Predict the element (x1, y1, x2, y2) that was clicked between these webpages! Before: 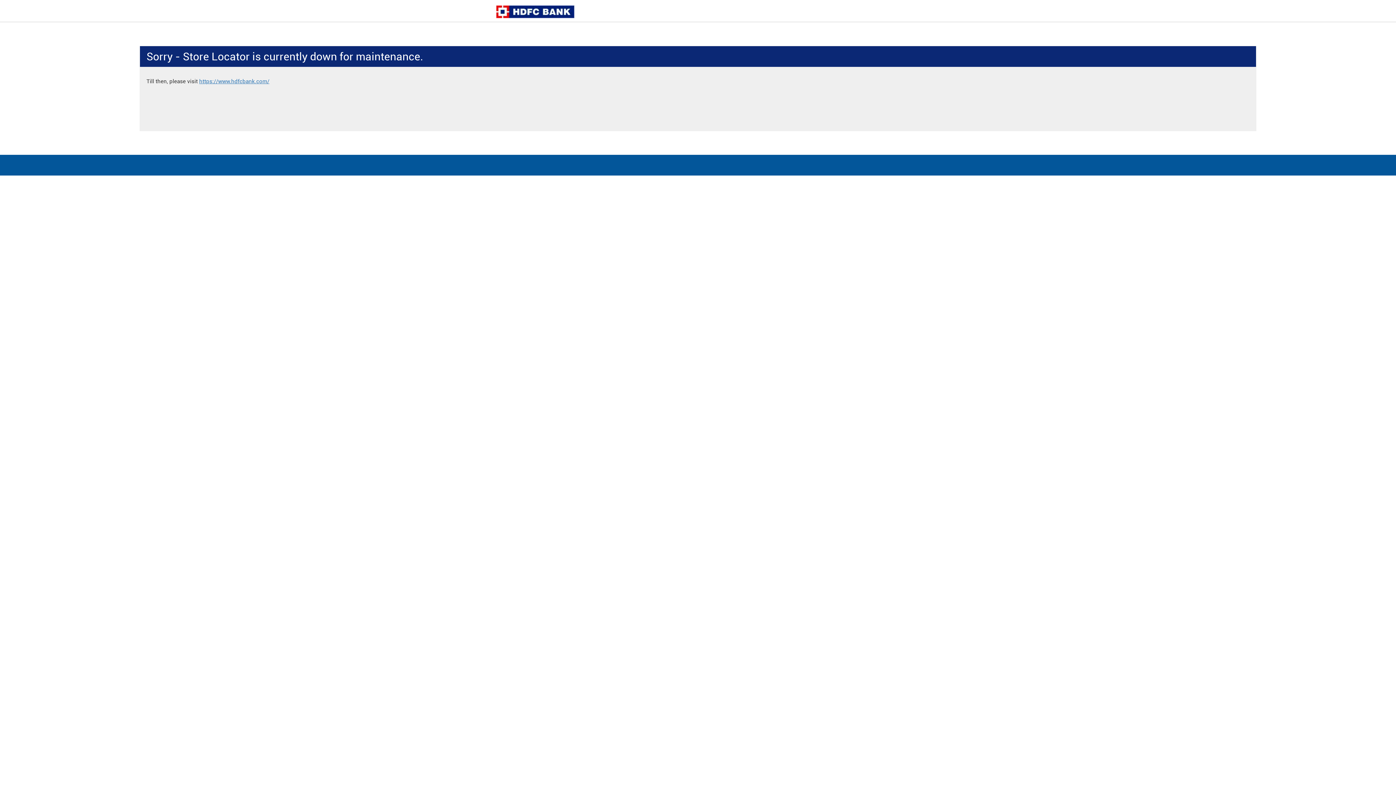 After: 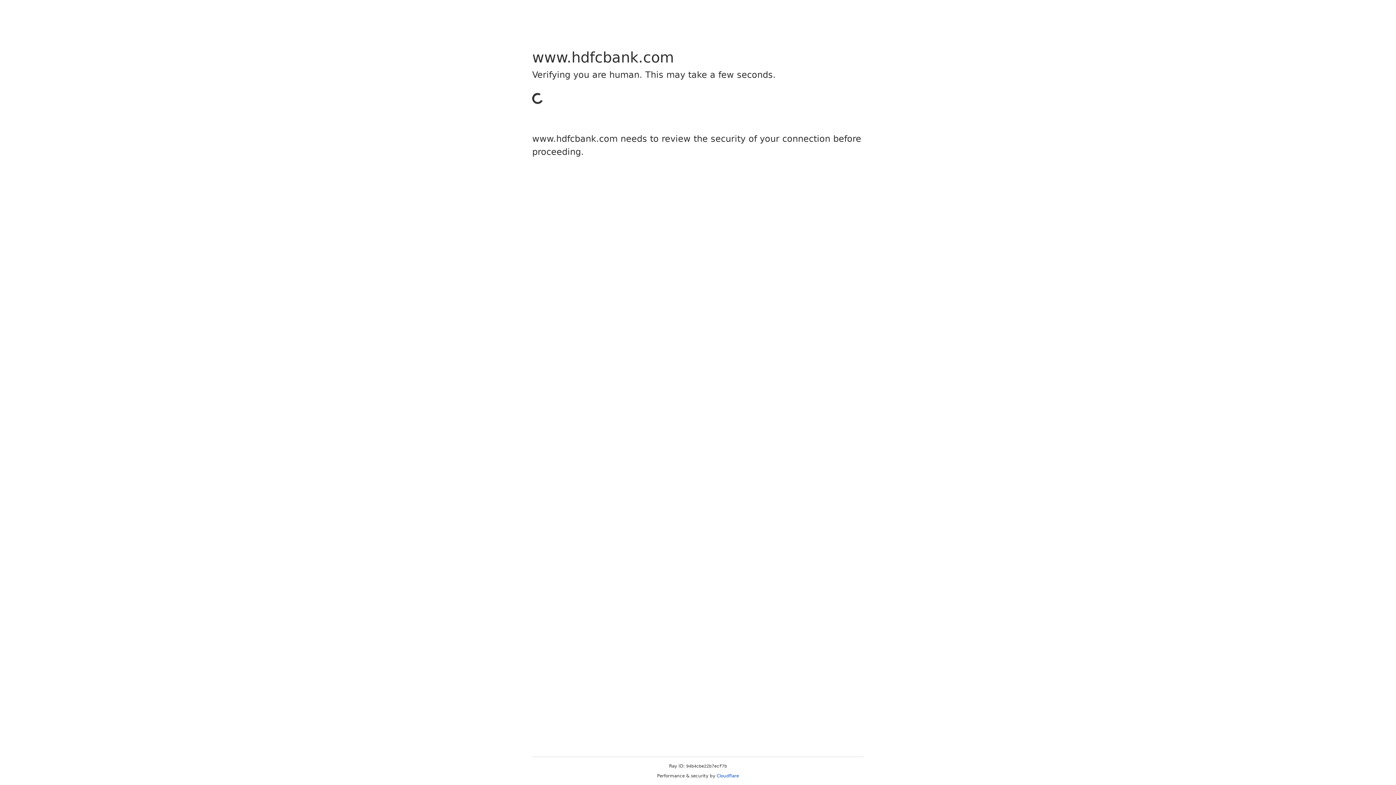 Action: bbox: (199, 78, 269, 84) label: https://www.hdfcbank.com/